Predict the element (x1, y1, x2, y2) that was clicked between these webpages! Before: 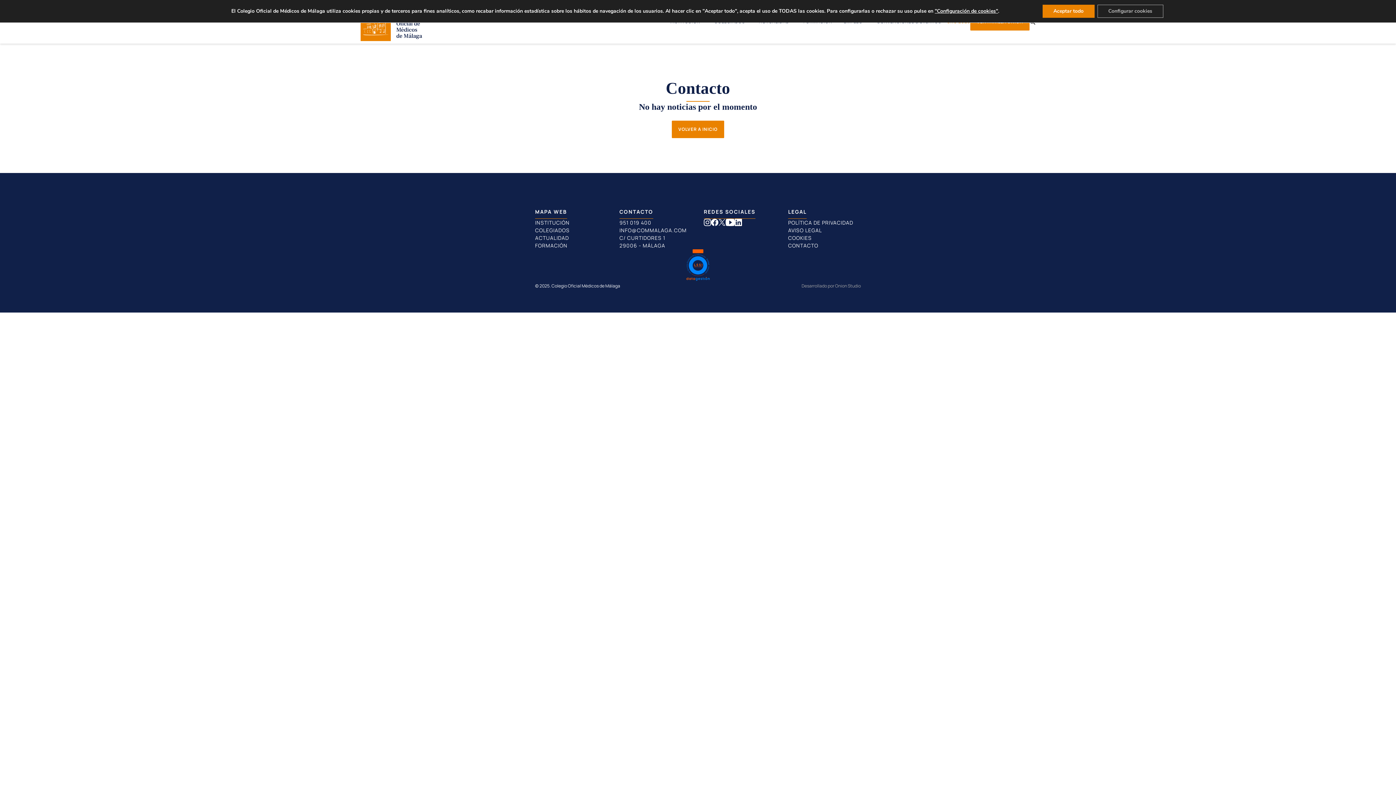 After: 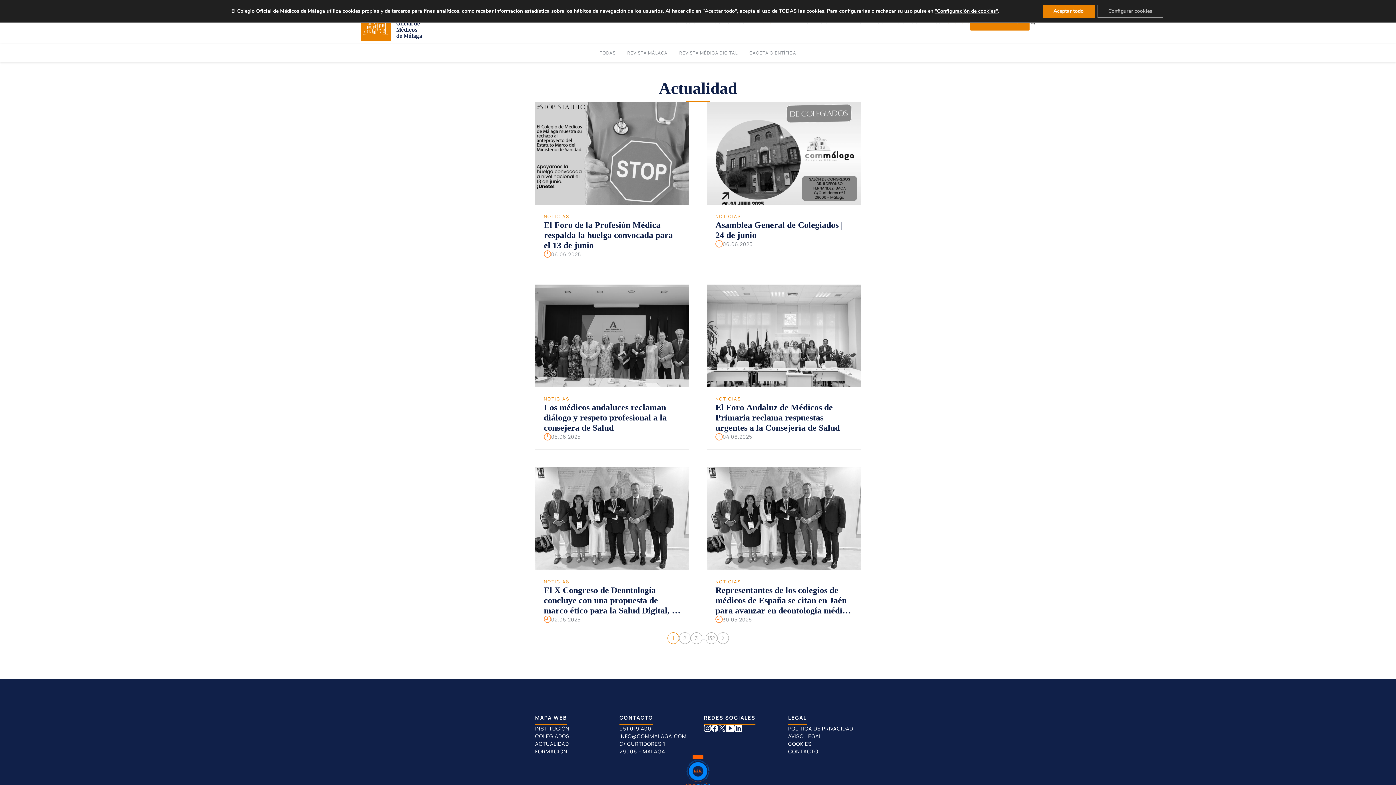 Action: bbox: (535, 234, 569, 241) label: ACTUALIDAD